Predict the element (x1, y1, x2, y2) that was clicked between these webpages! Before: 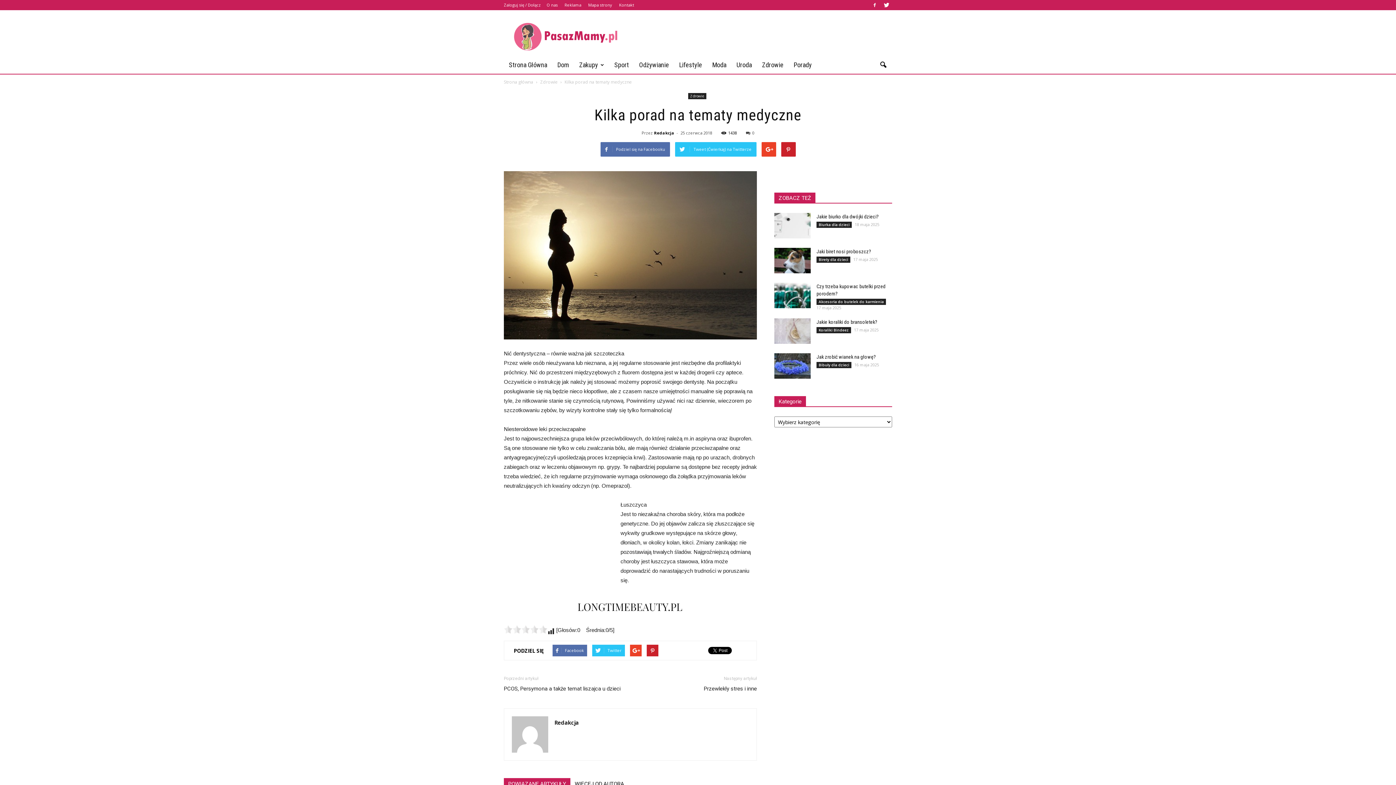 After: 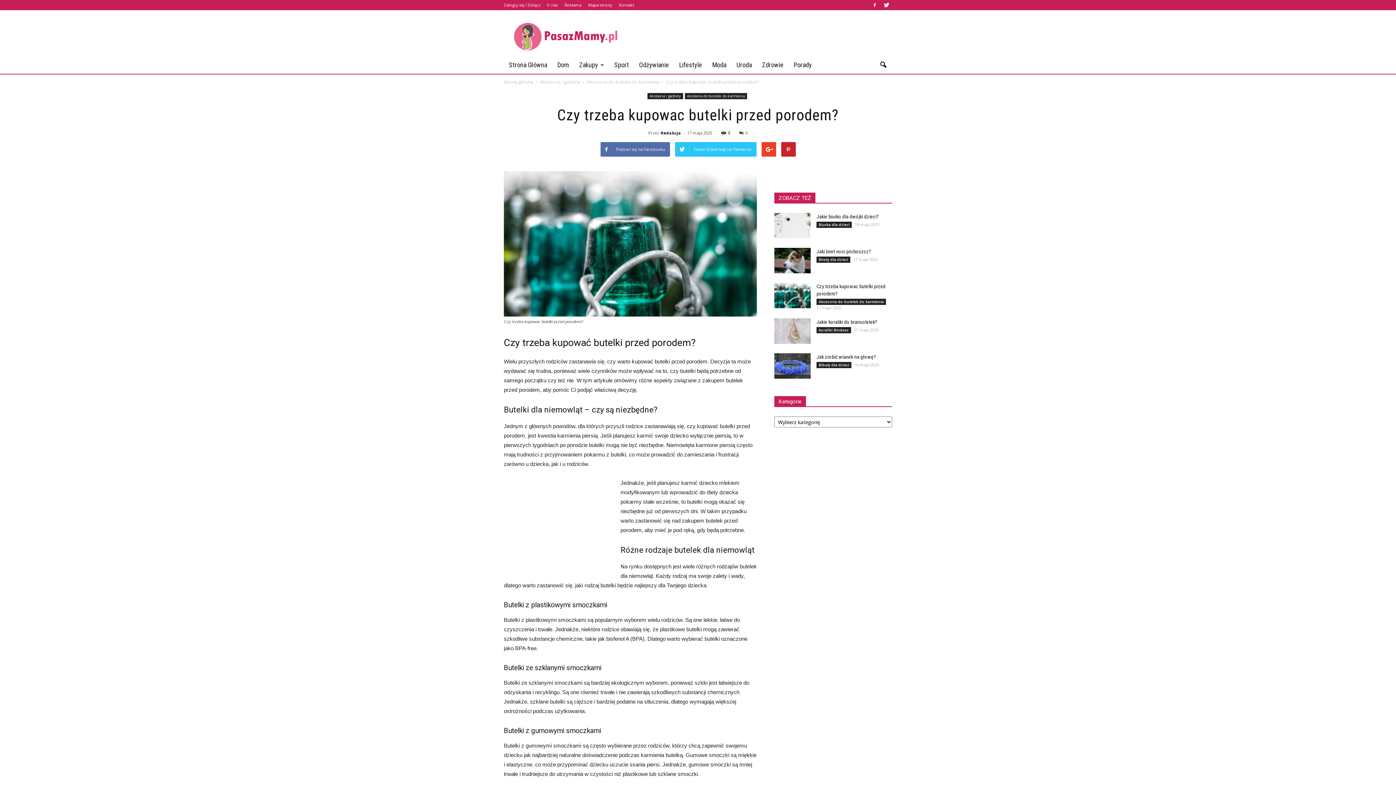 Action: bbox: (774, 282, 810, 308)